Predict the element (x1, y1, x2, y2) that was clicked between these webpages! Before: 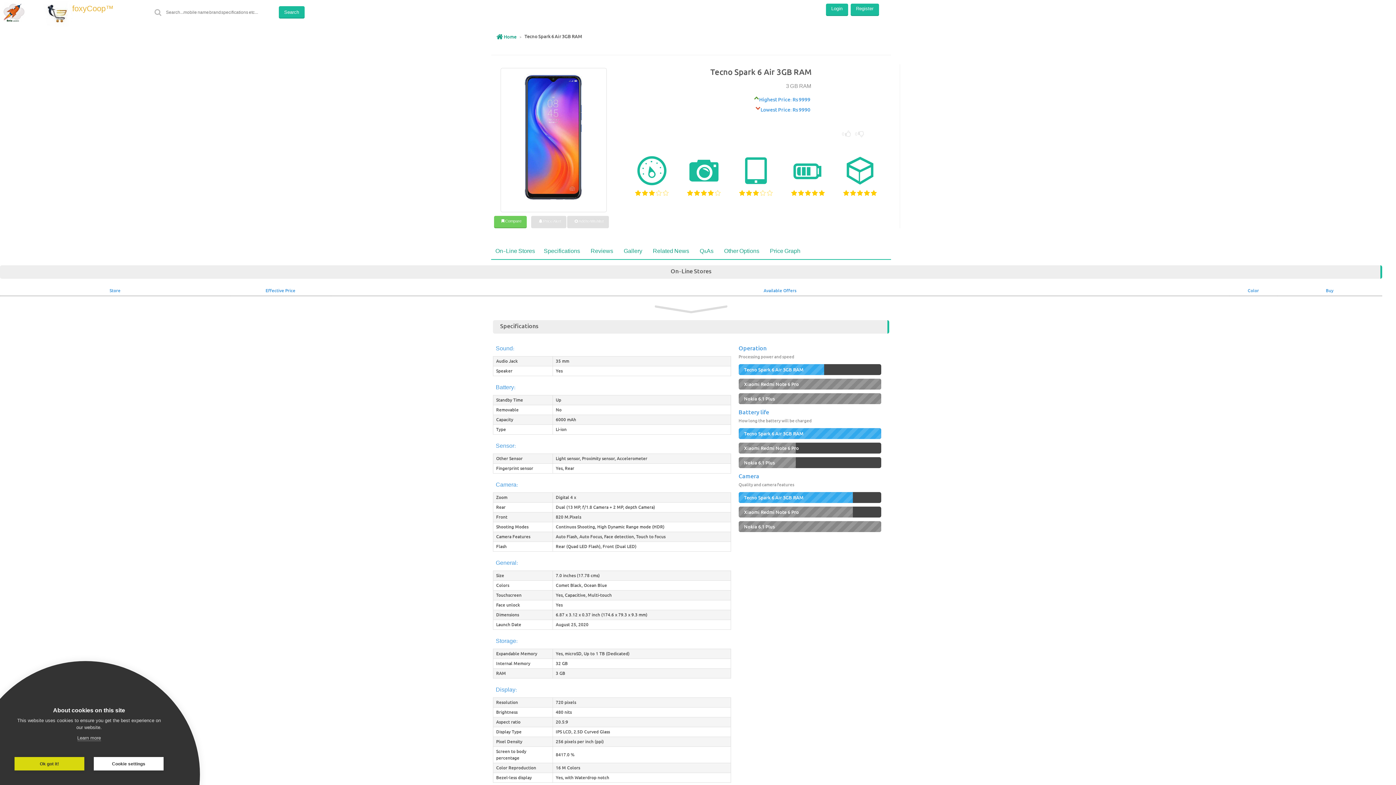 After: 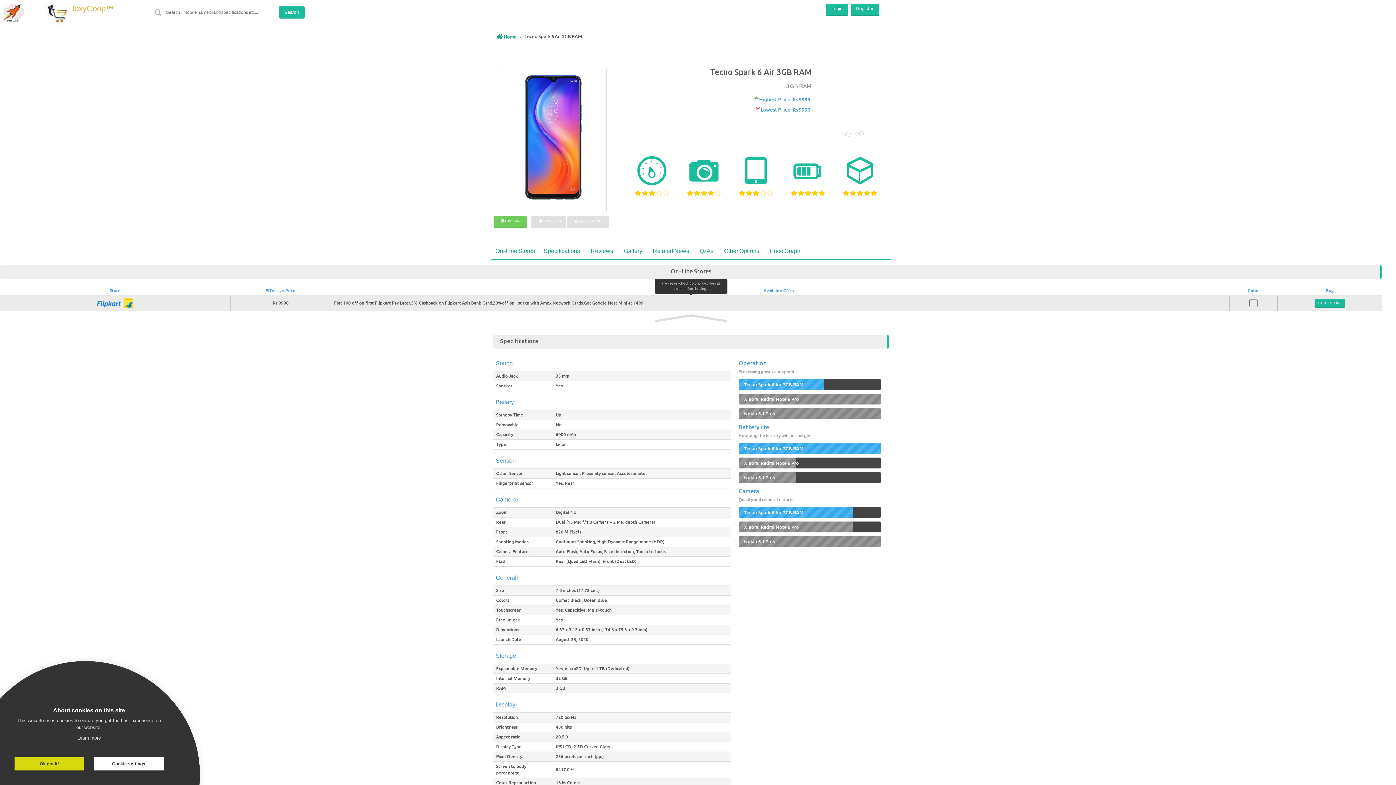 Action: bbox: (654, 305, 727, 307)